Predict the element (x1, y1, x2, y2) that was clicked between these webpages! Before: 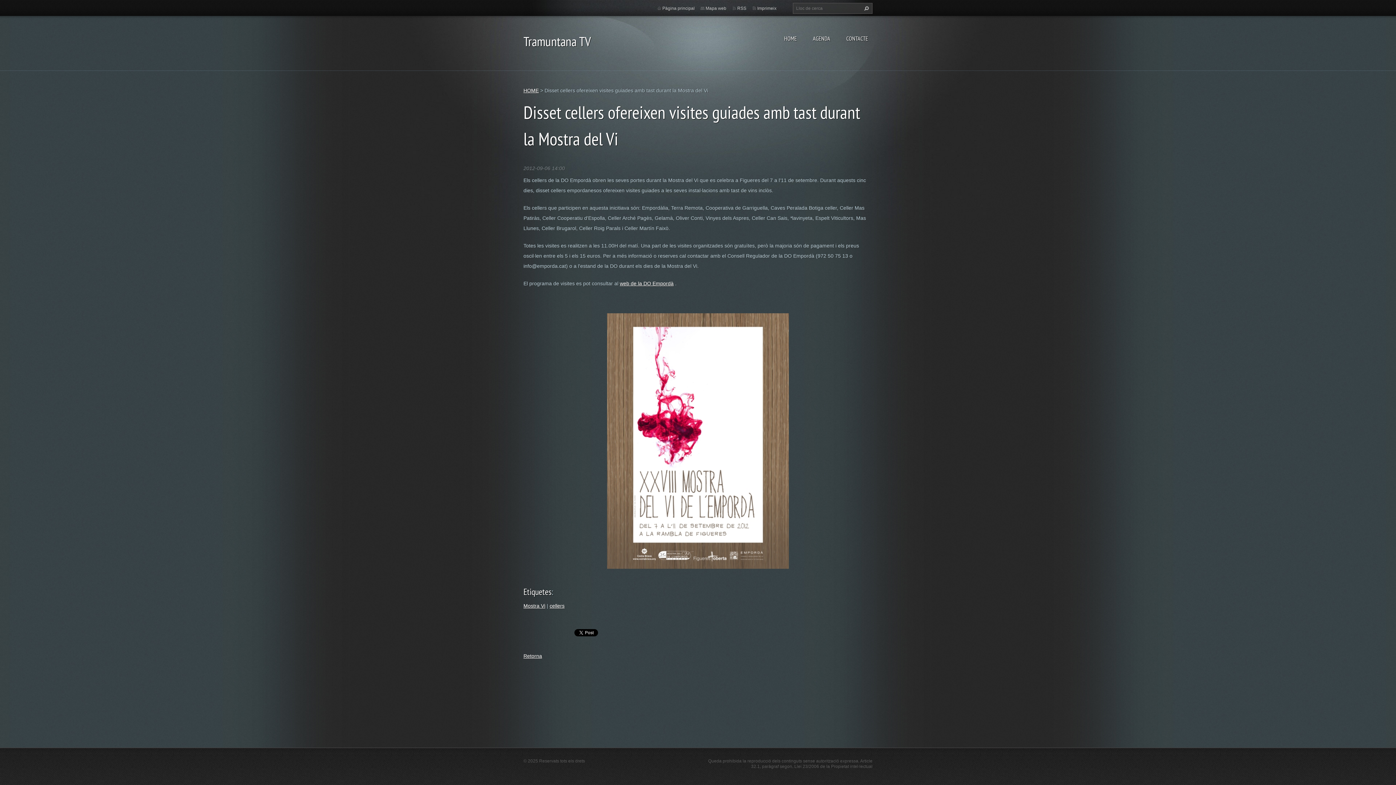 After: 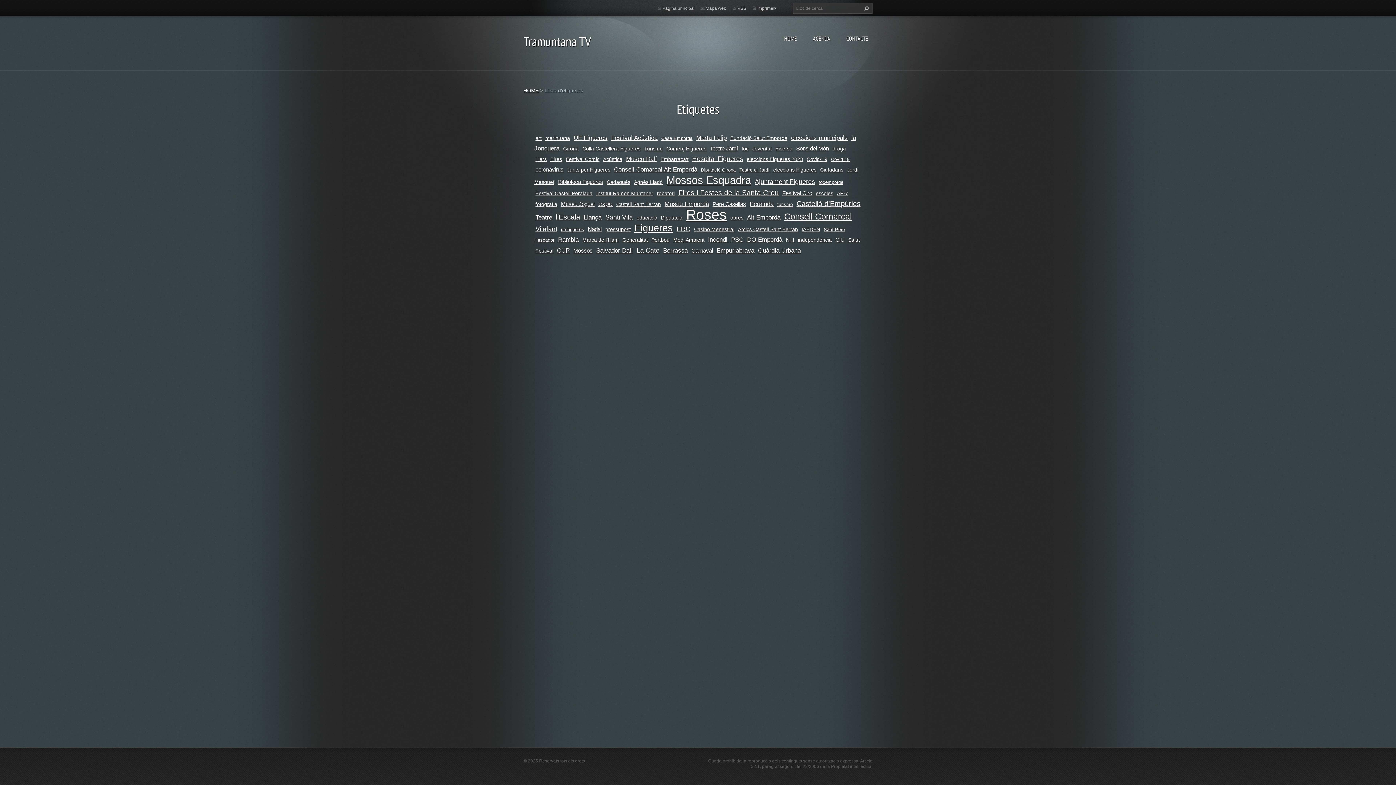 Action: bbox: (523, 586, 551, 597) label: Etiquetes